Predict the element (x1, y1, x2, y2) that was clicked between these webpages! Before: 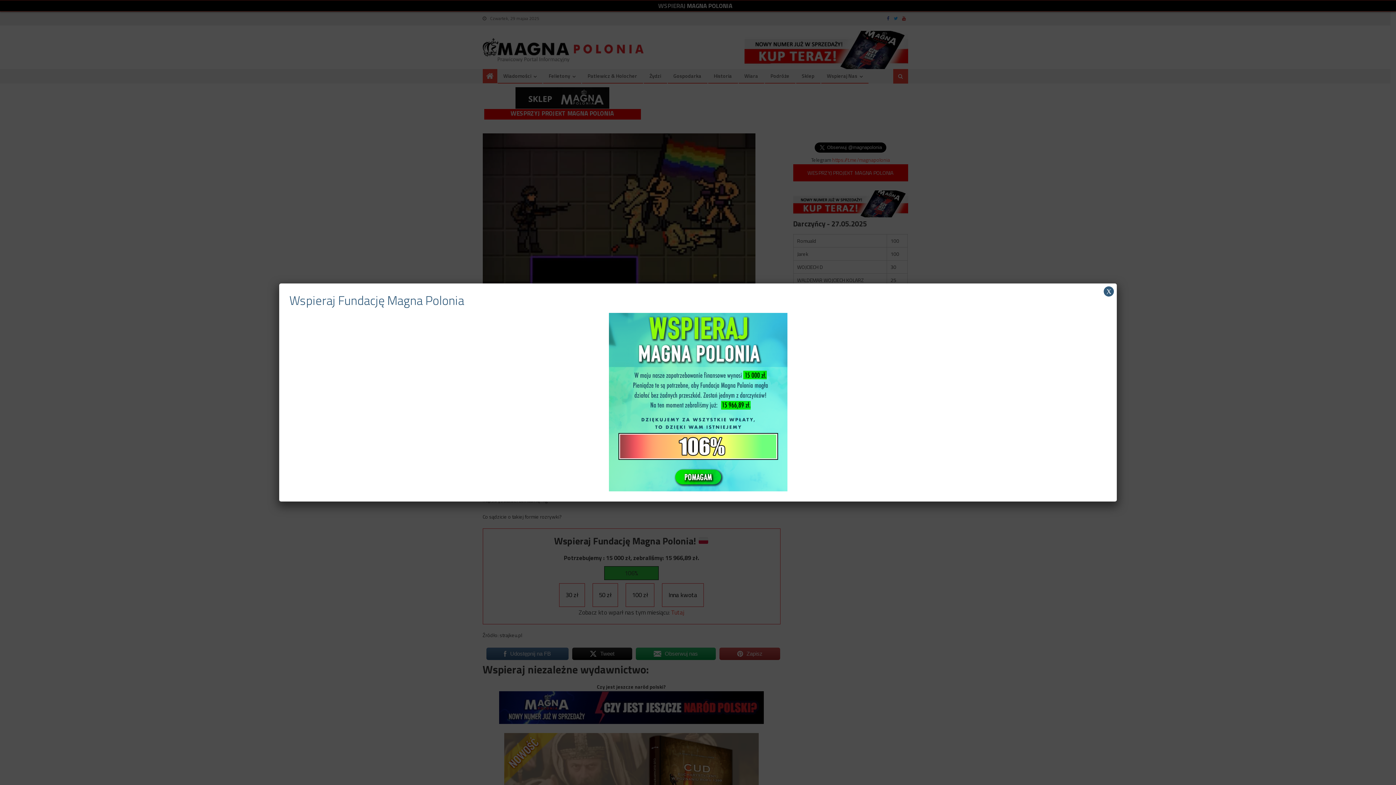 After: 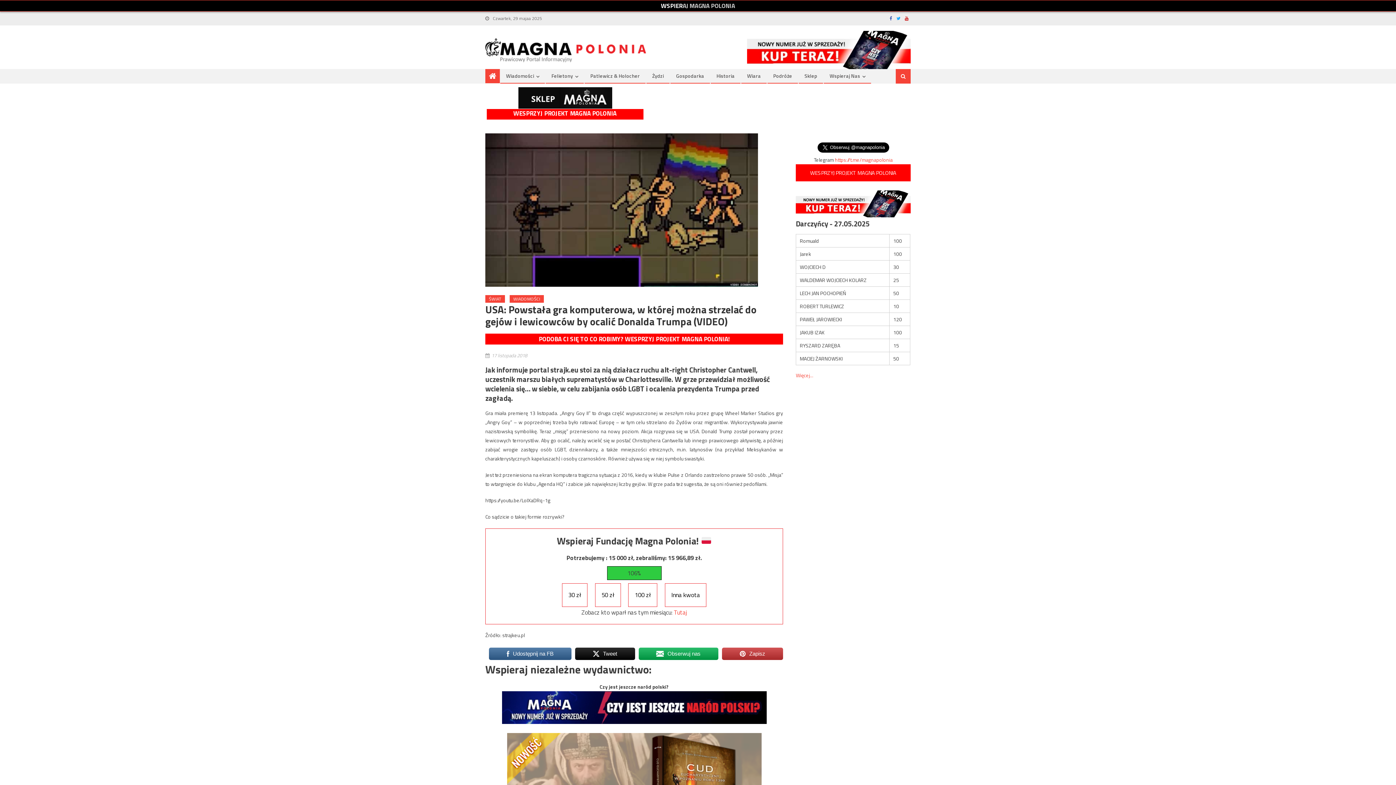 Action: label: Zamknij bbox: (1104, 286, 1114, 296)